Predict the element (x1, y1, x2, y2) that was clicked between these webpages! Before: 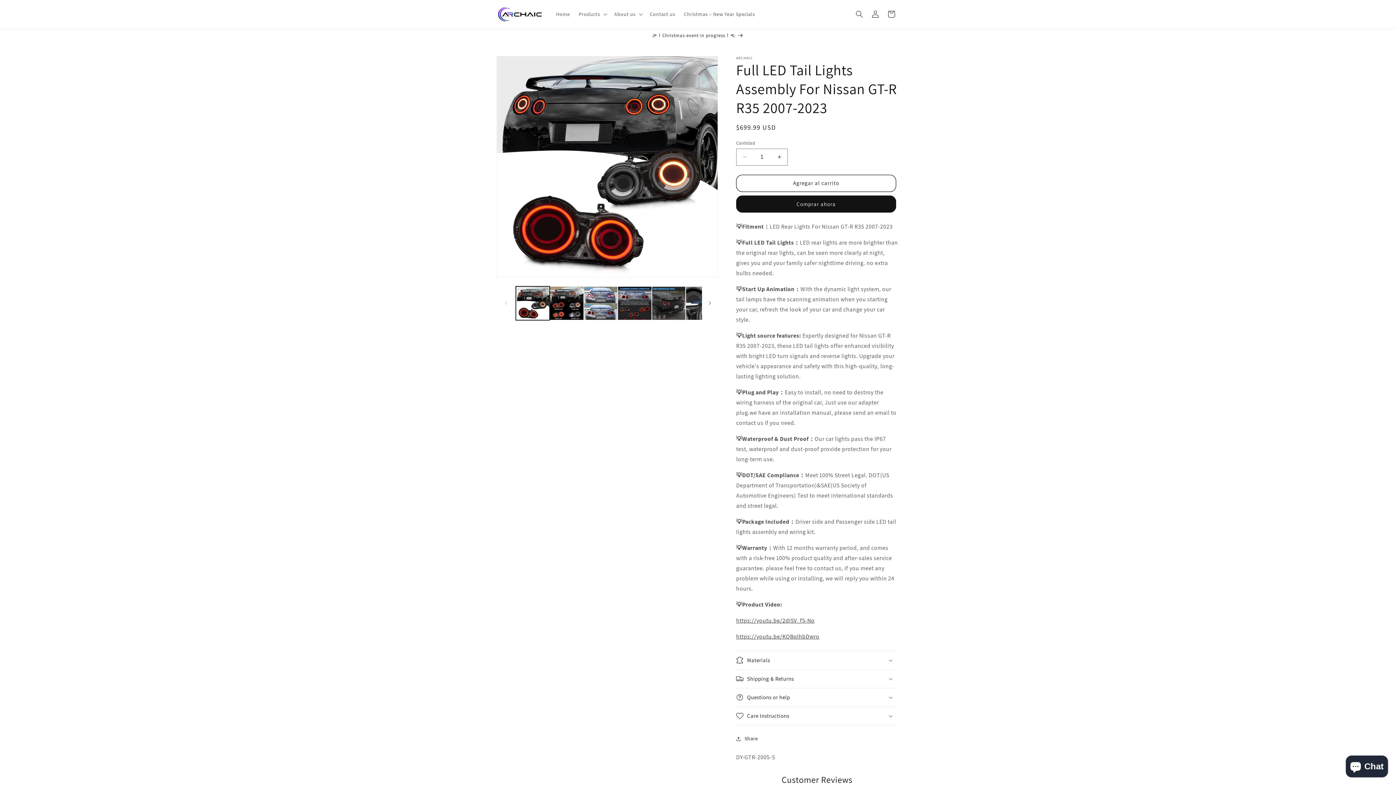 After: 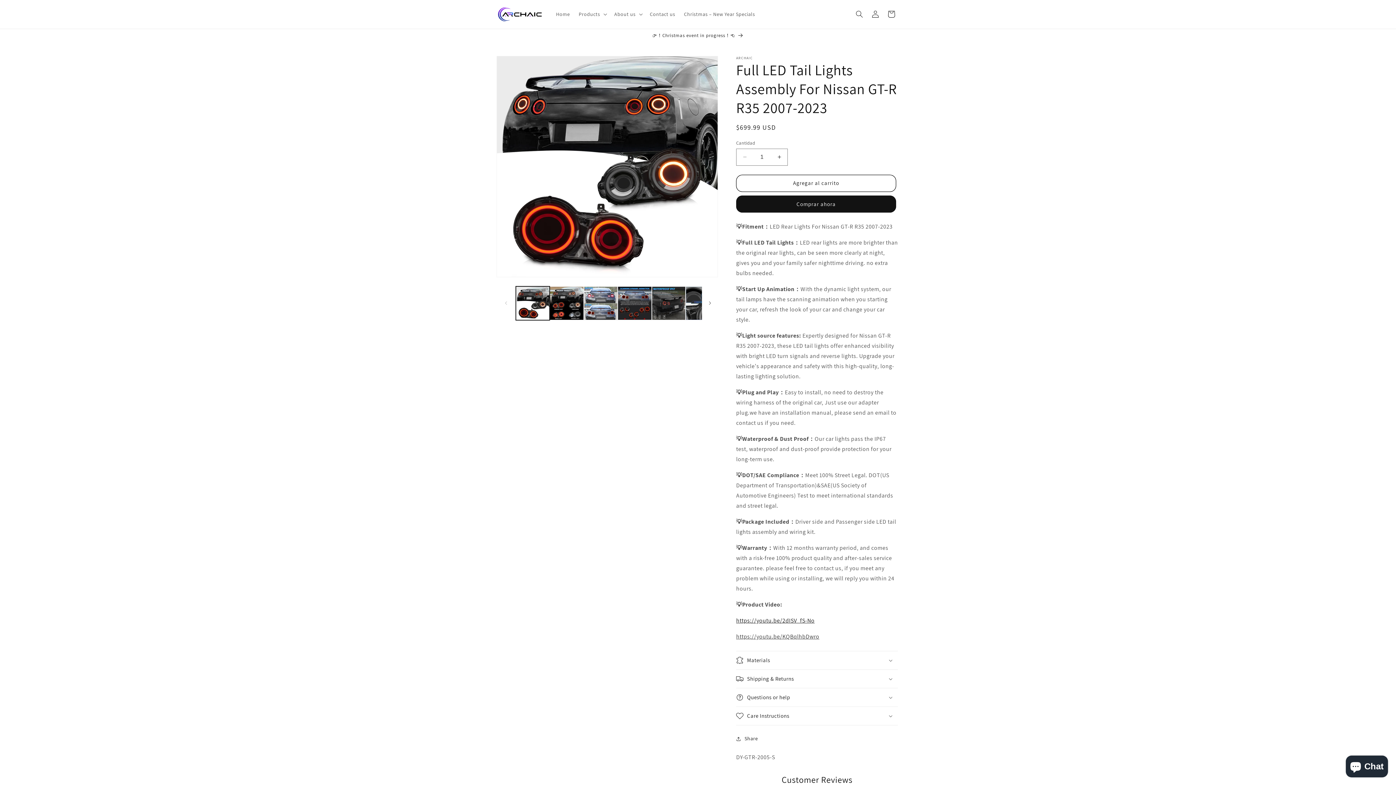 Action: label: https://youtu.be/2dISV_fS-No bbox: (736, 616, 814, 624)